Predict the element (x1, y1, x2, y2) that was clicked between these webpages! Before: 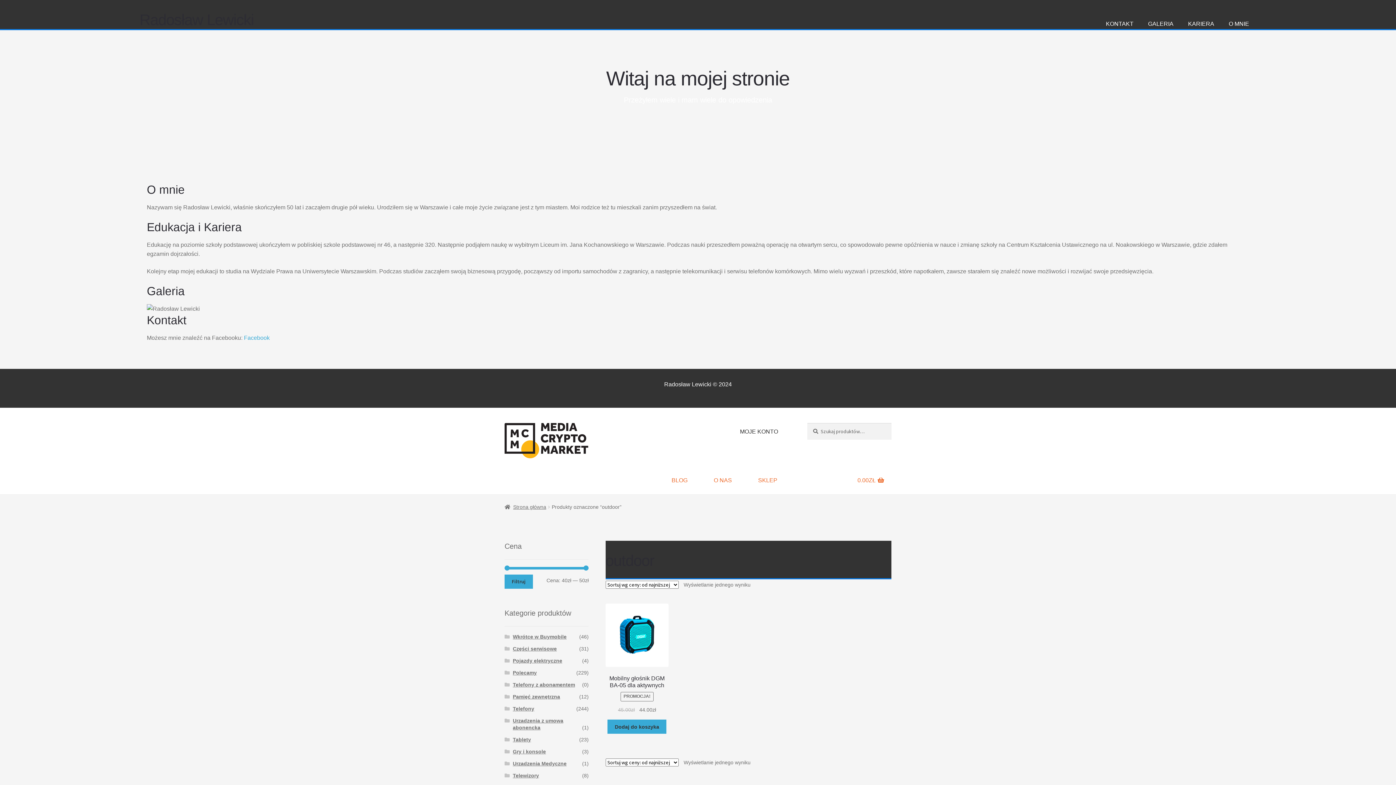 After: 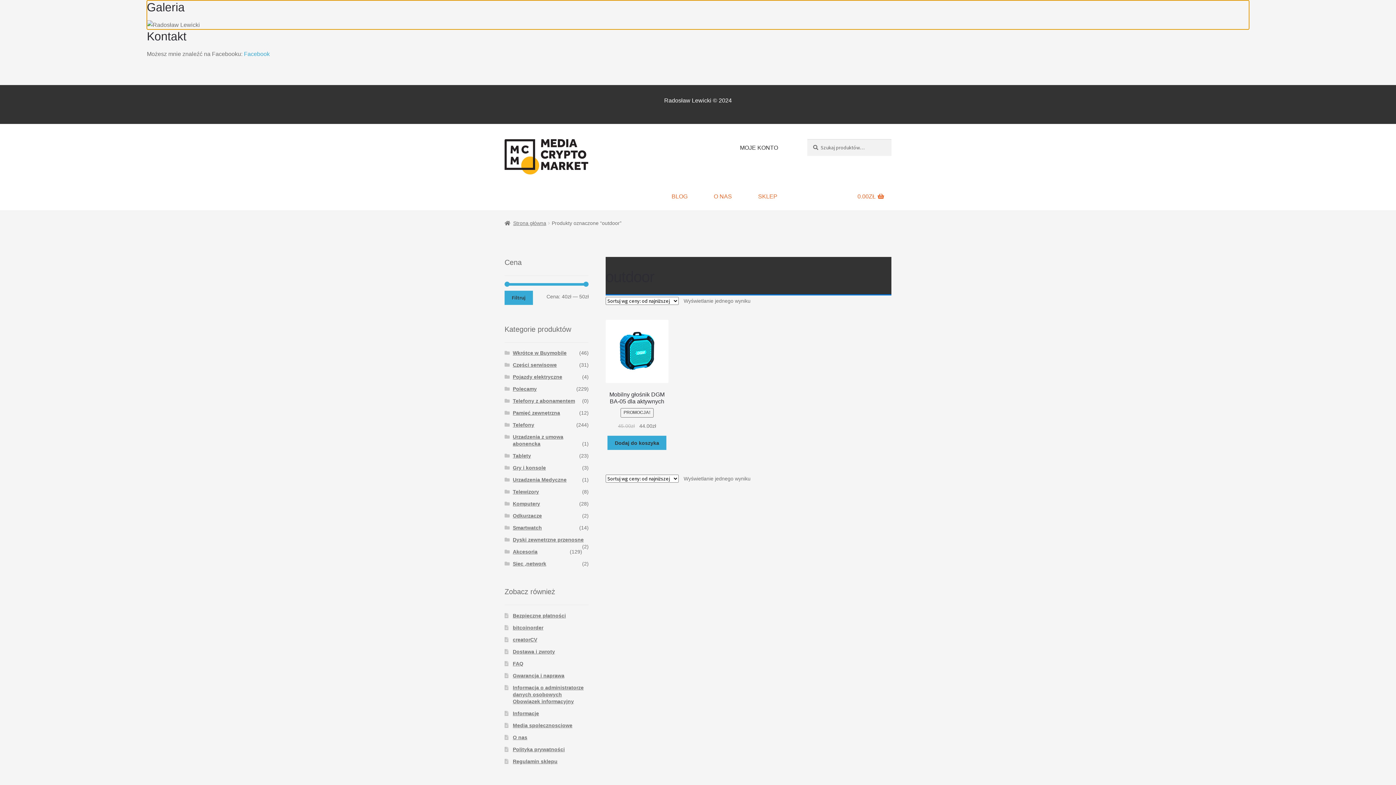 Action: label: GALERIA bbox: (1148, 20, 1173, 26)